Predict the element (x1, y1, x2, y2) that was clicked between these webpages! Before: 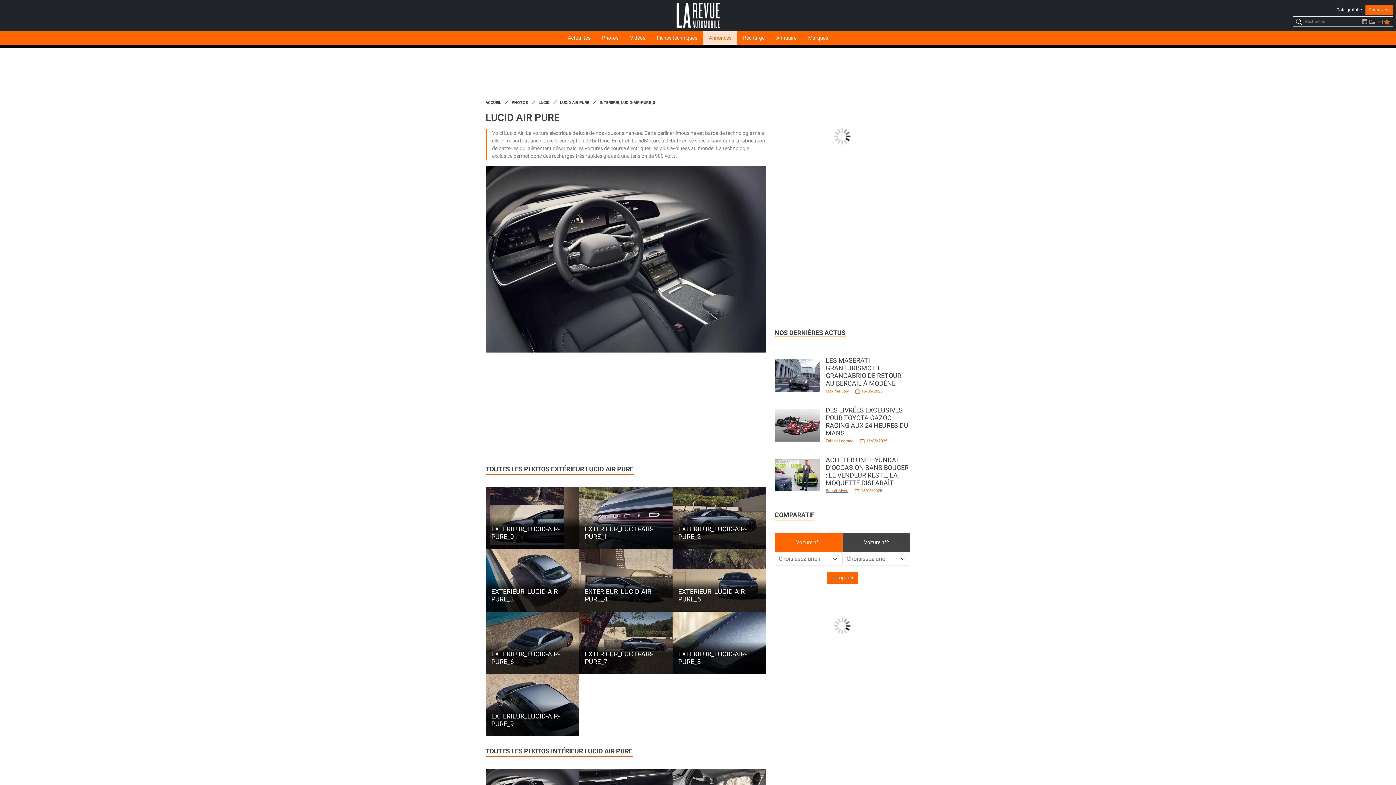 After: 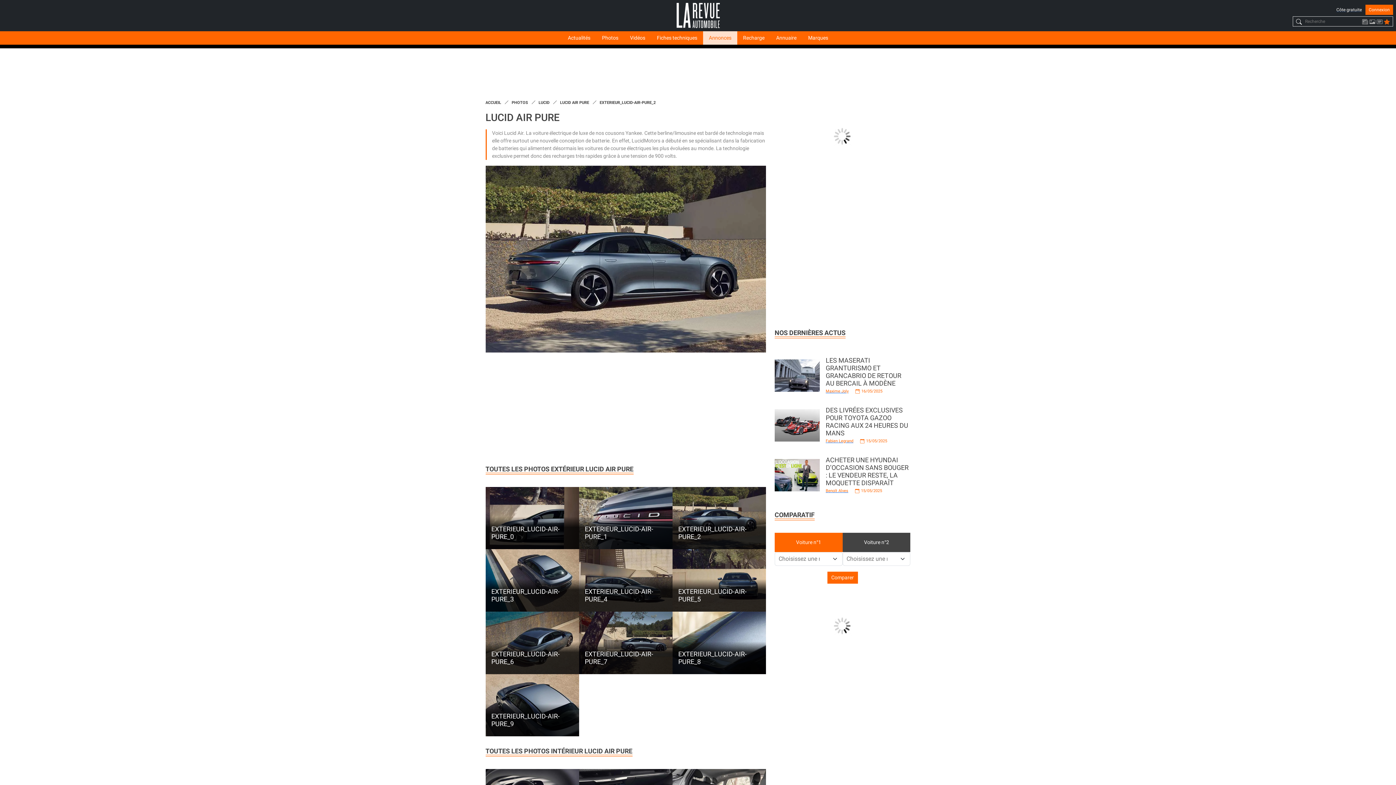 Action: label: EXTERIEUR_LUCID-AIR-PURE_2 bbox: (672, 487, 766, 549)